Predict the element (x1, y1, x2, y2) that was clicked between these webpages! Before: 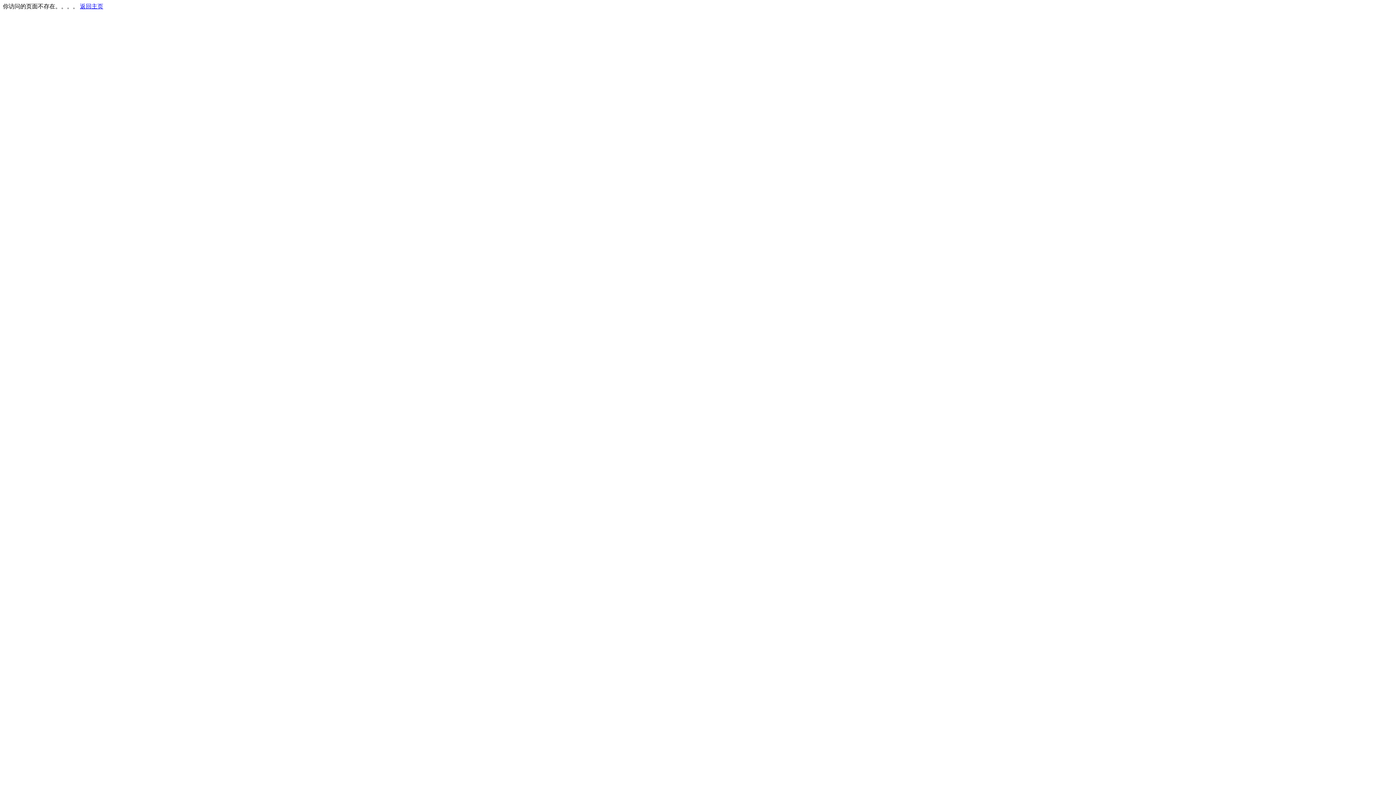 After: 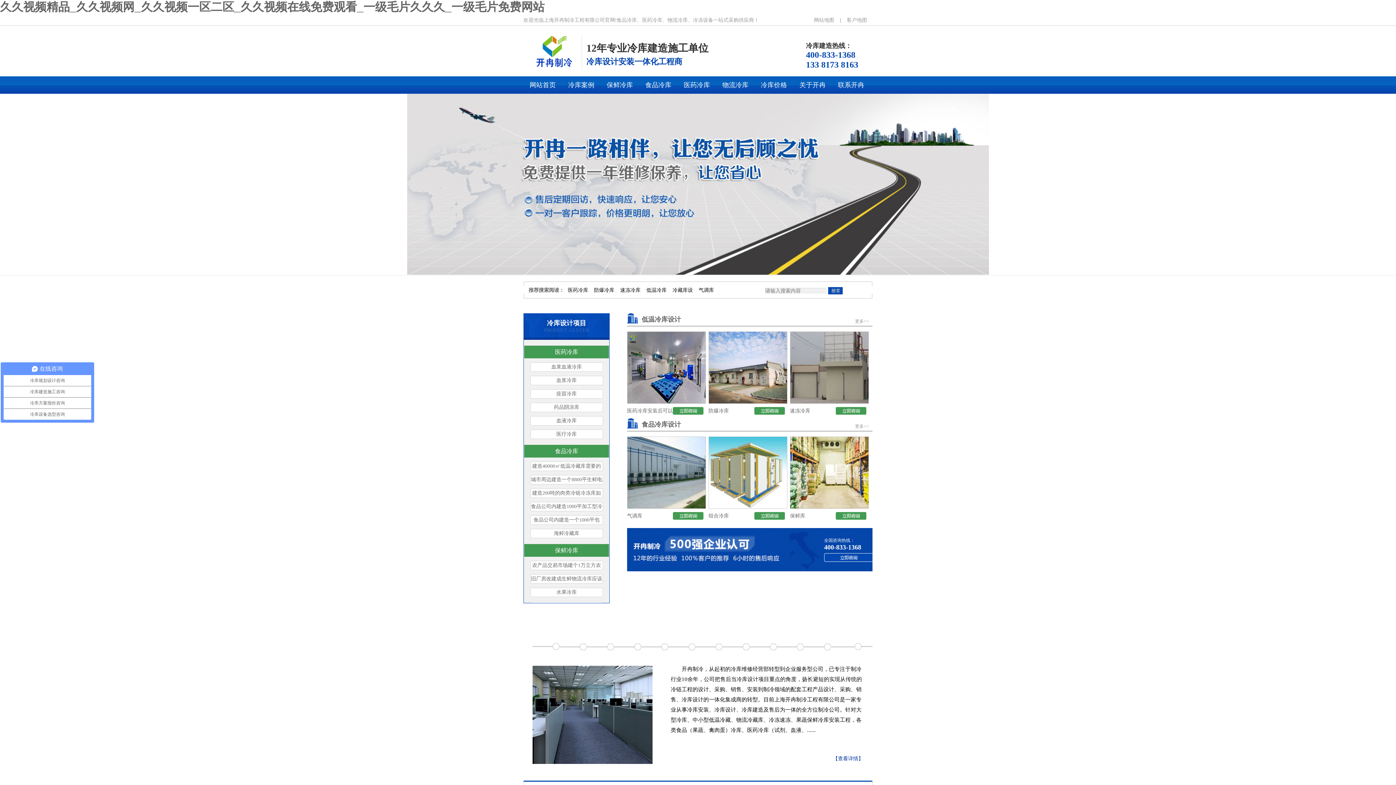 Action: bbox: (80, 3, 103, 9) label: 返回主页